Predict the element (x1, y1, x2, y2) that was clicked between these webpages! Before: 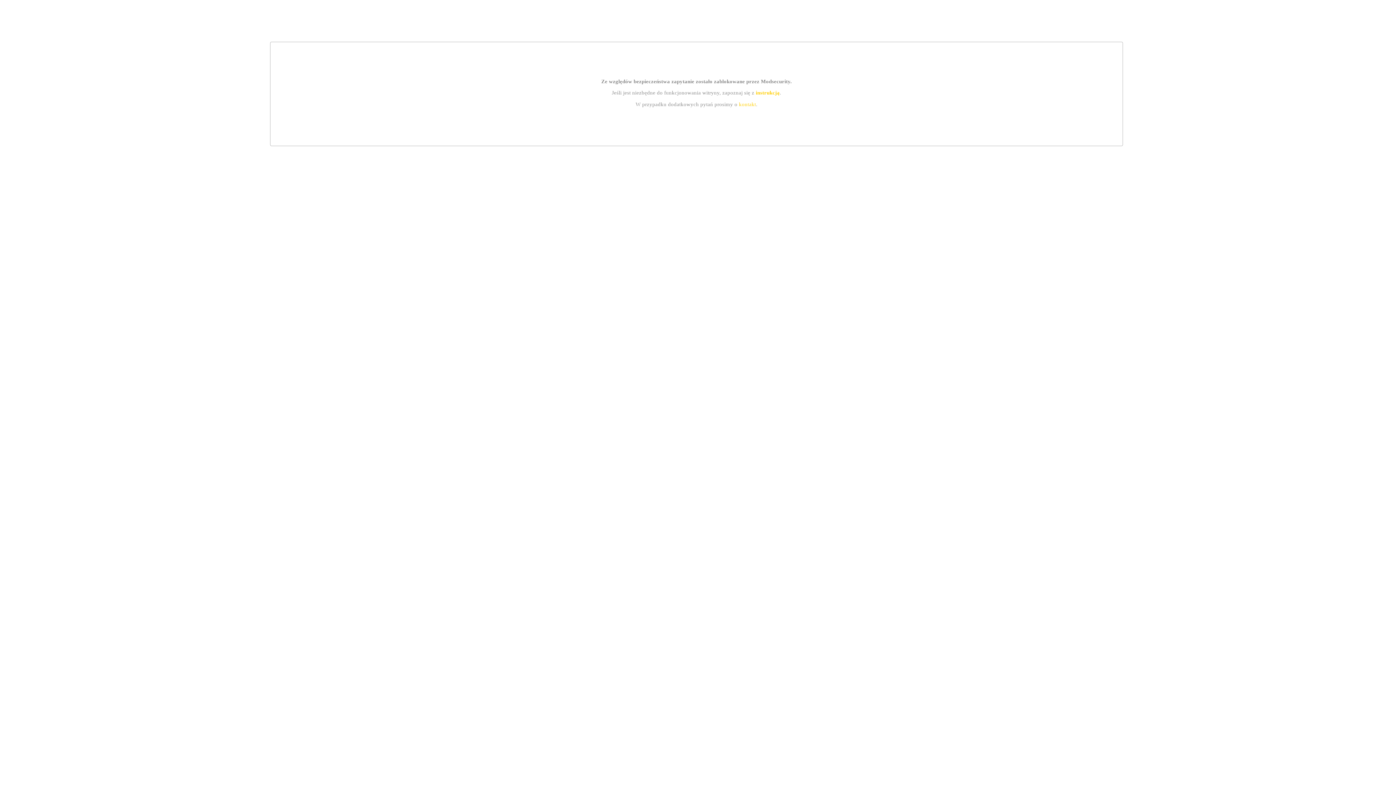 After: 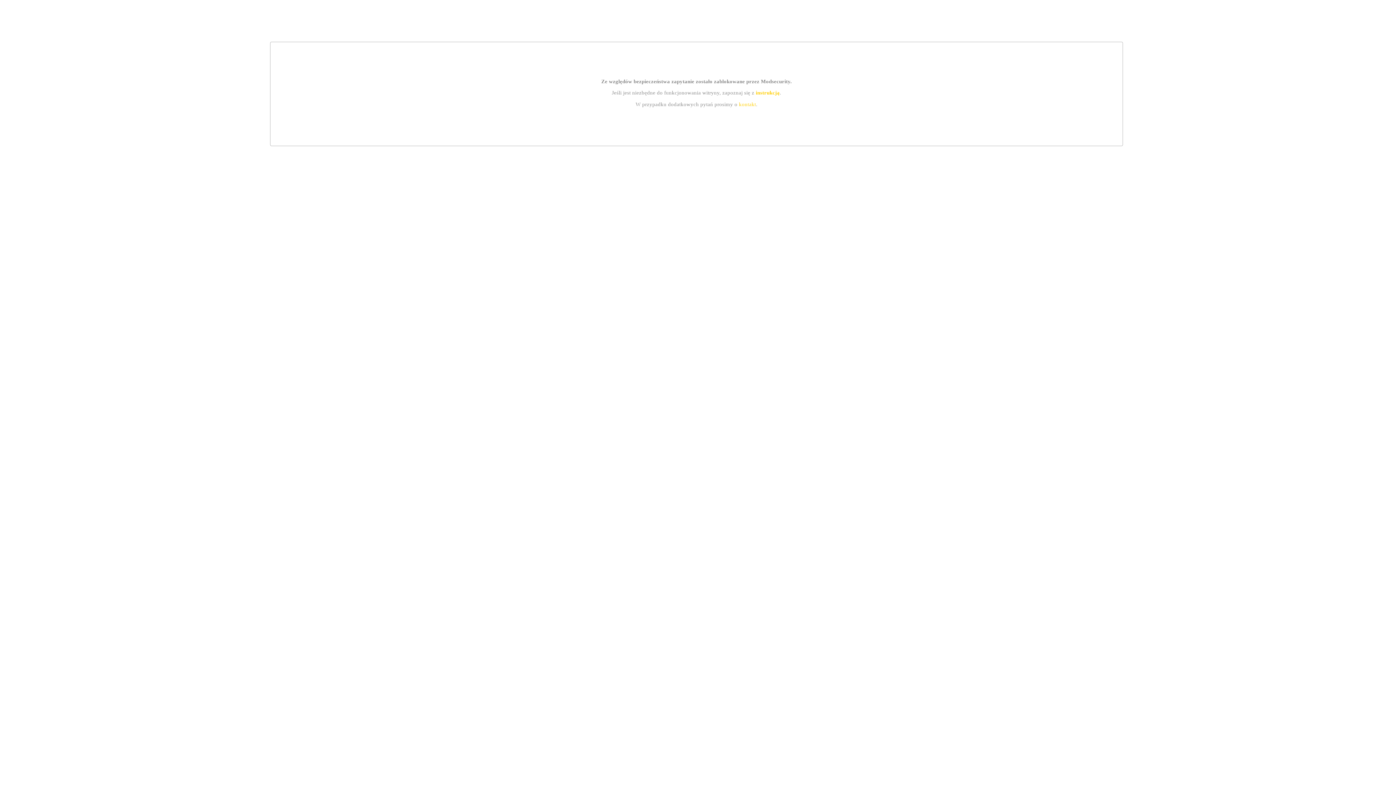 Action: bbox: (739, 101, 756, 107) label: kontakt